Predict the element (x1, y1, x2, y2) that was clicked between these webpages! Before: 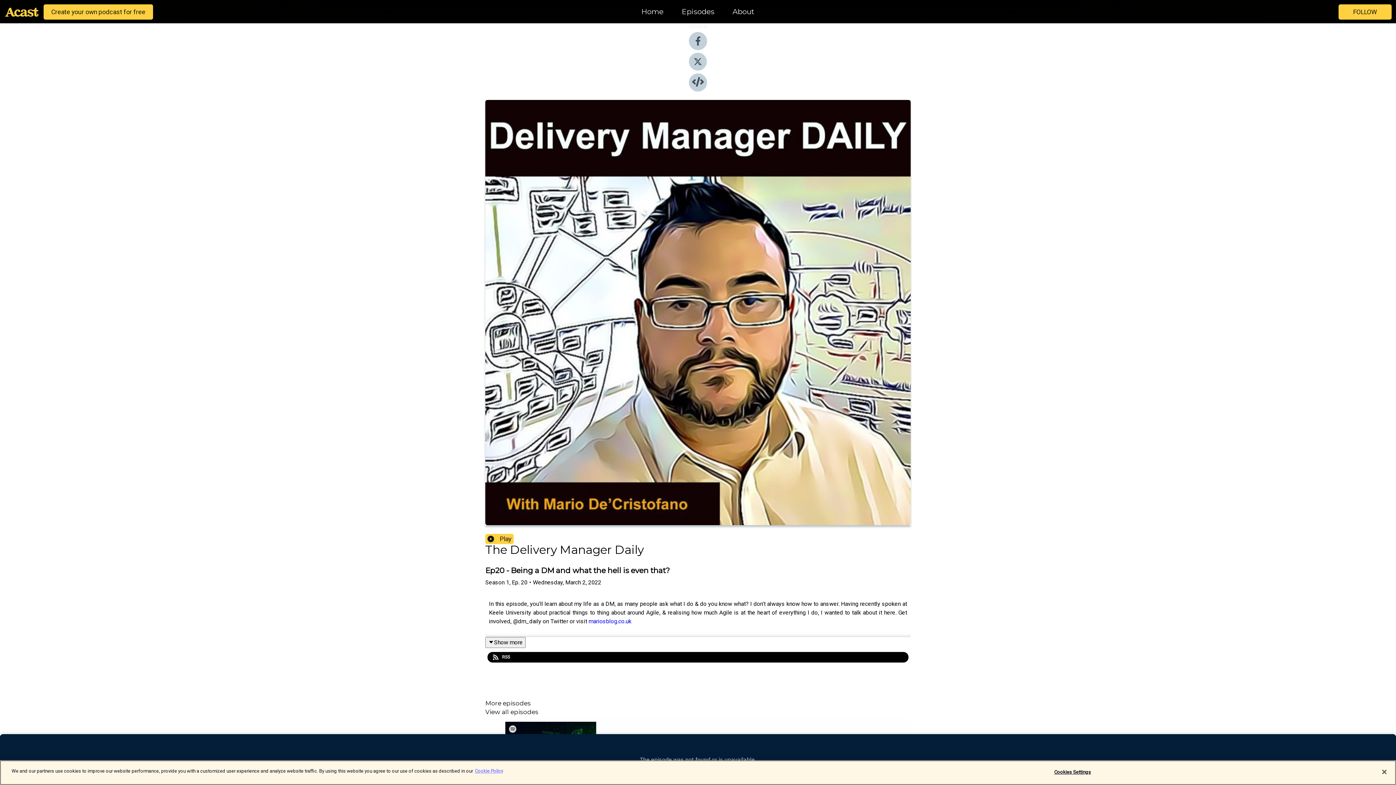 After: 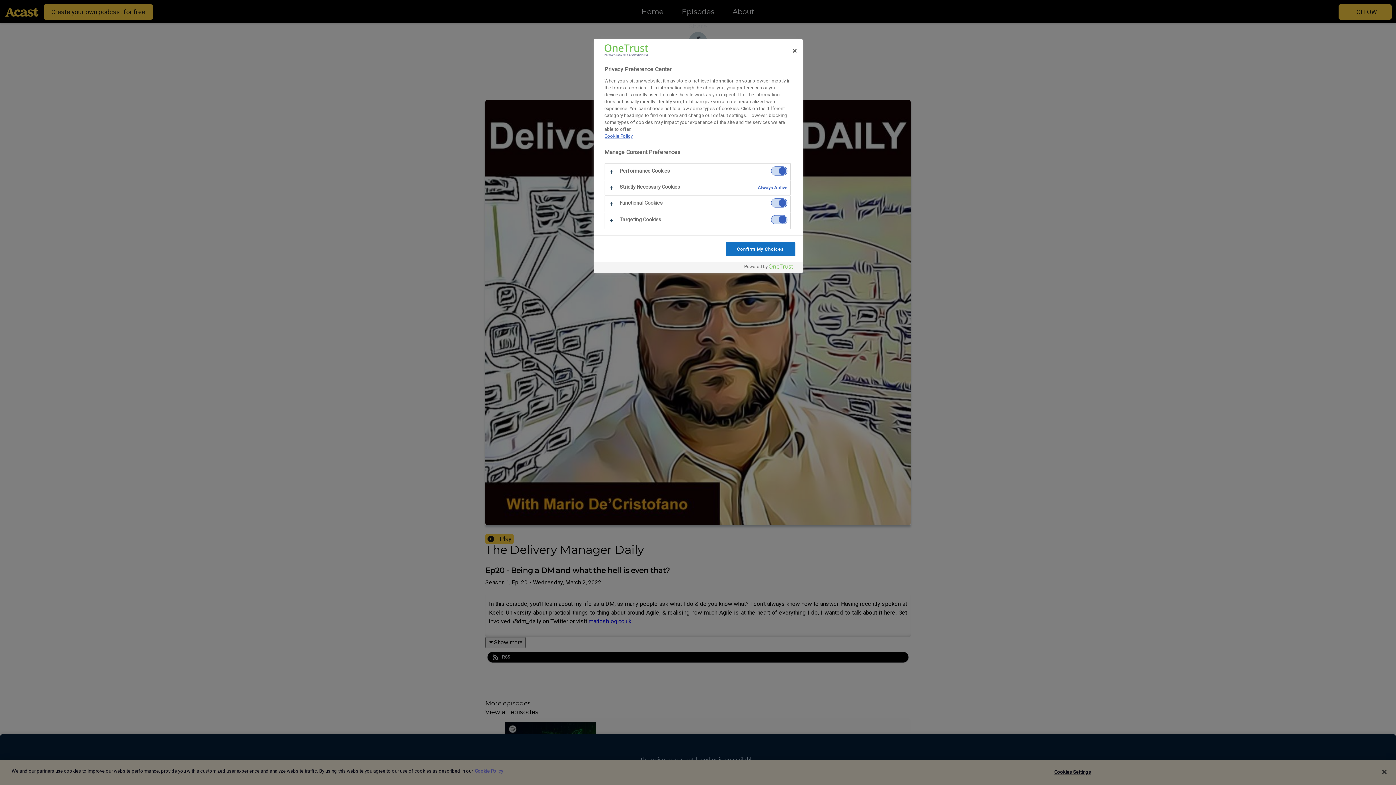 Action: label: Cookies Settings bbox: (1050, 765, 1095, 779)